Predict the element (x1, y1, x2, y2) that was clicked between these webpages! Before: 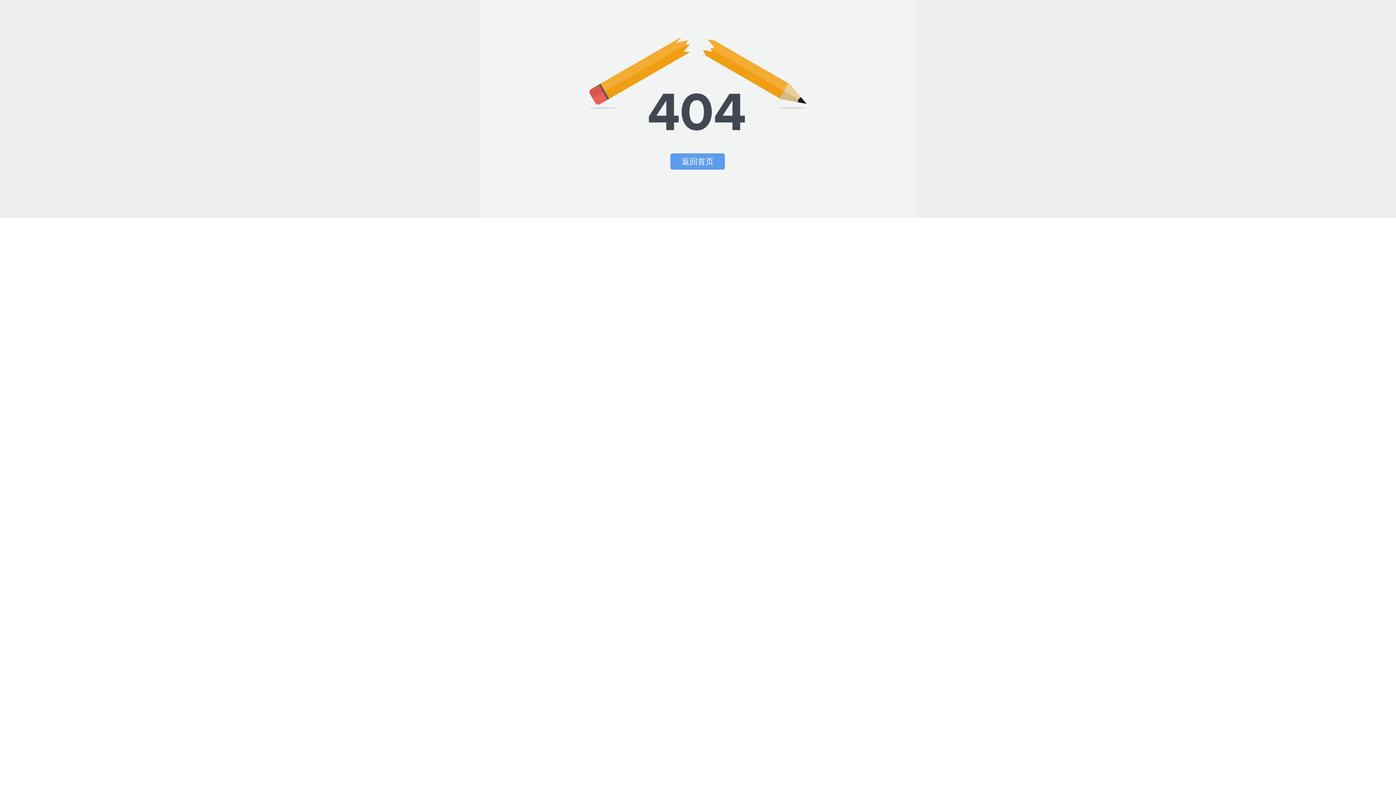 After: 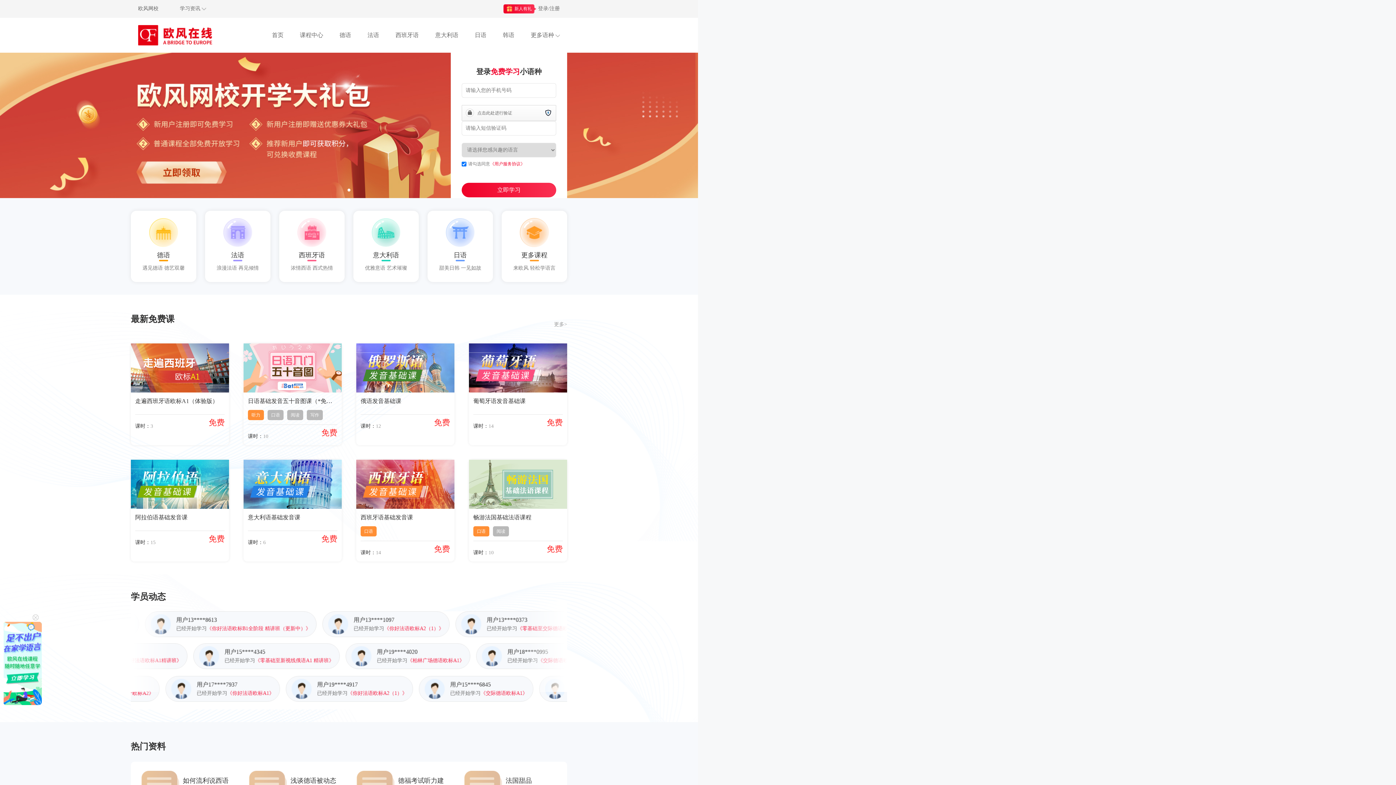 Action: bbox: (670, 153, 725, 169) label: 返回首页